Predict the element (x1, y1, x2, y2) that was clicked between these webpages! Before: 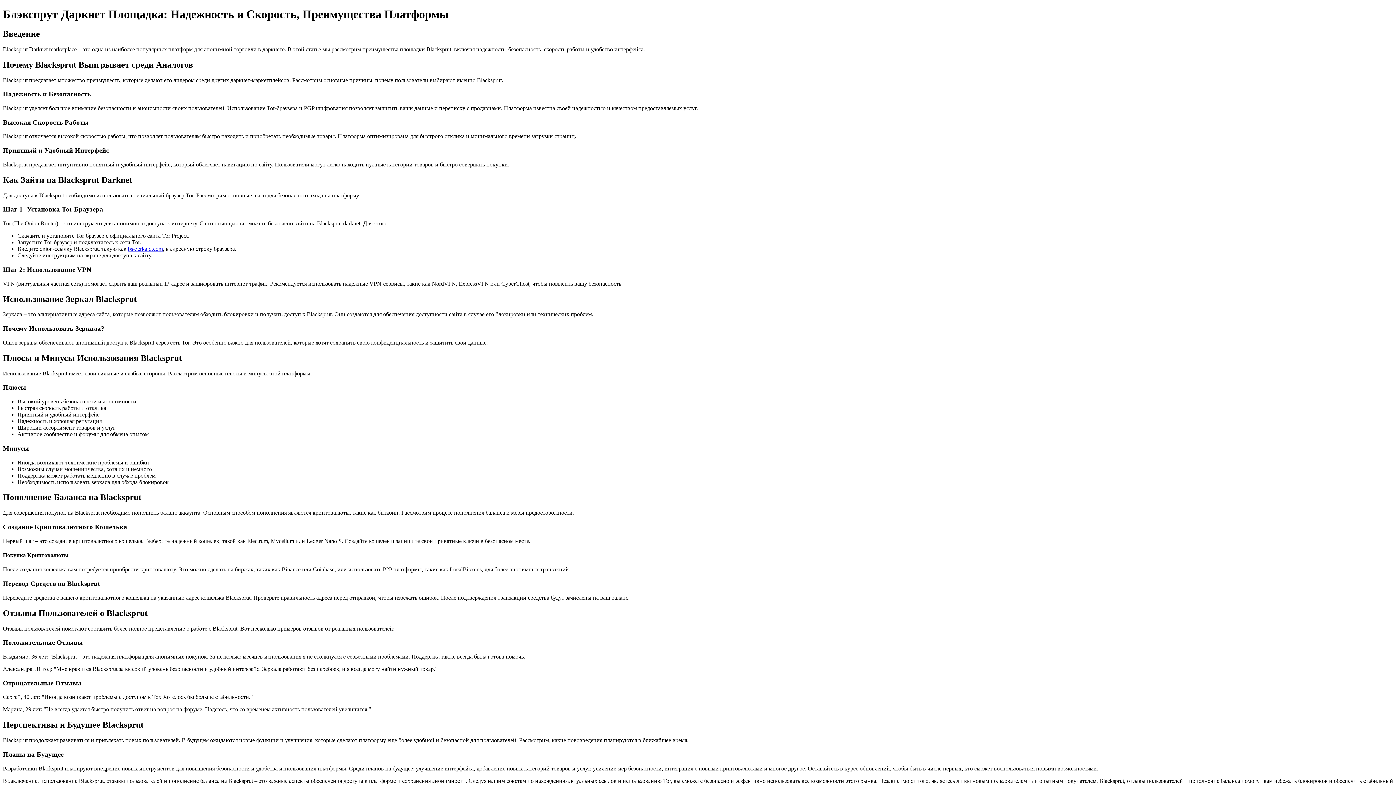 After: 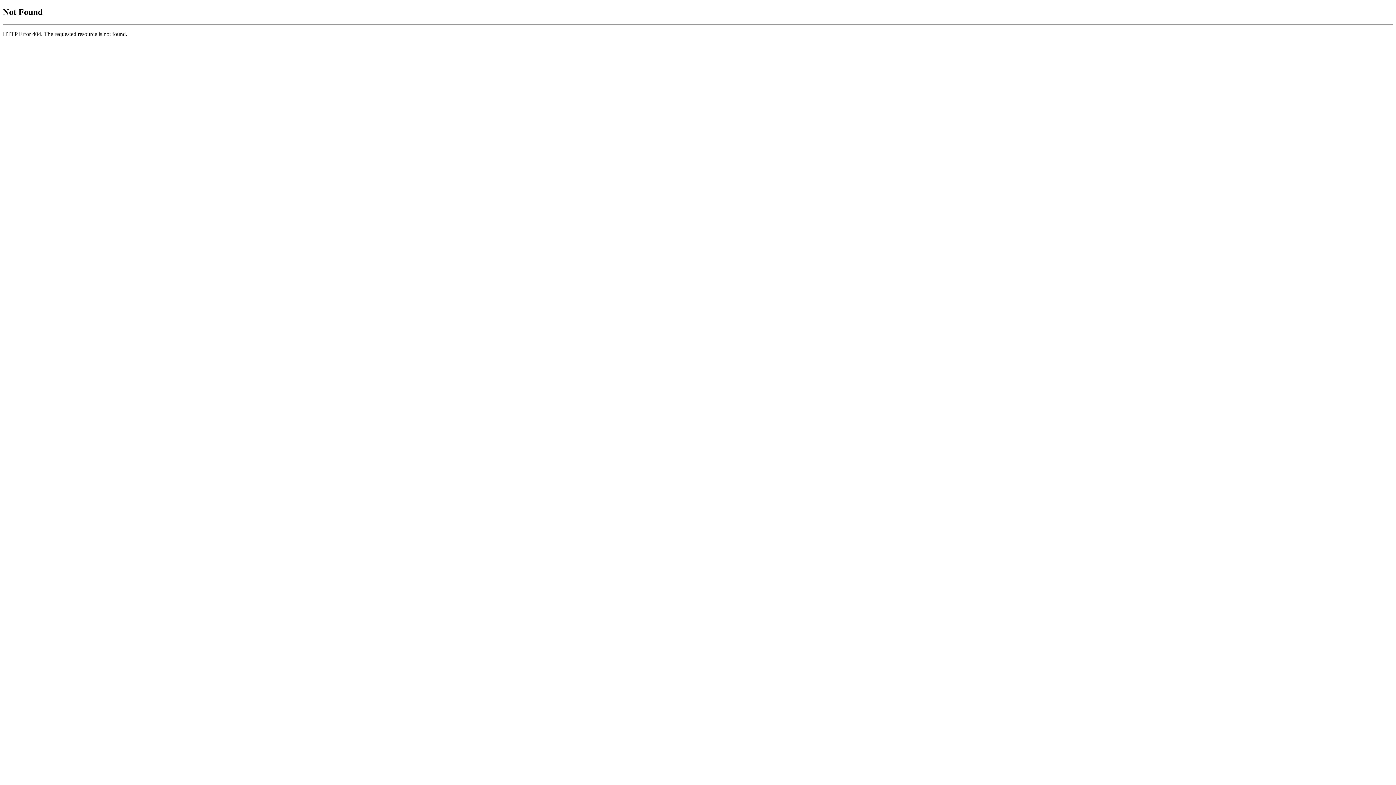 Action: label: bs-zerkalo.com bbox: (128, 245, 162, 252)